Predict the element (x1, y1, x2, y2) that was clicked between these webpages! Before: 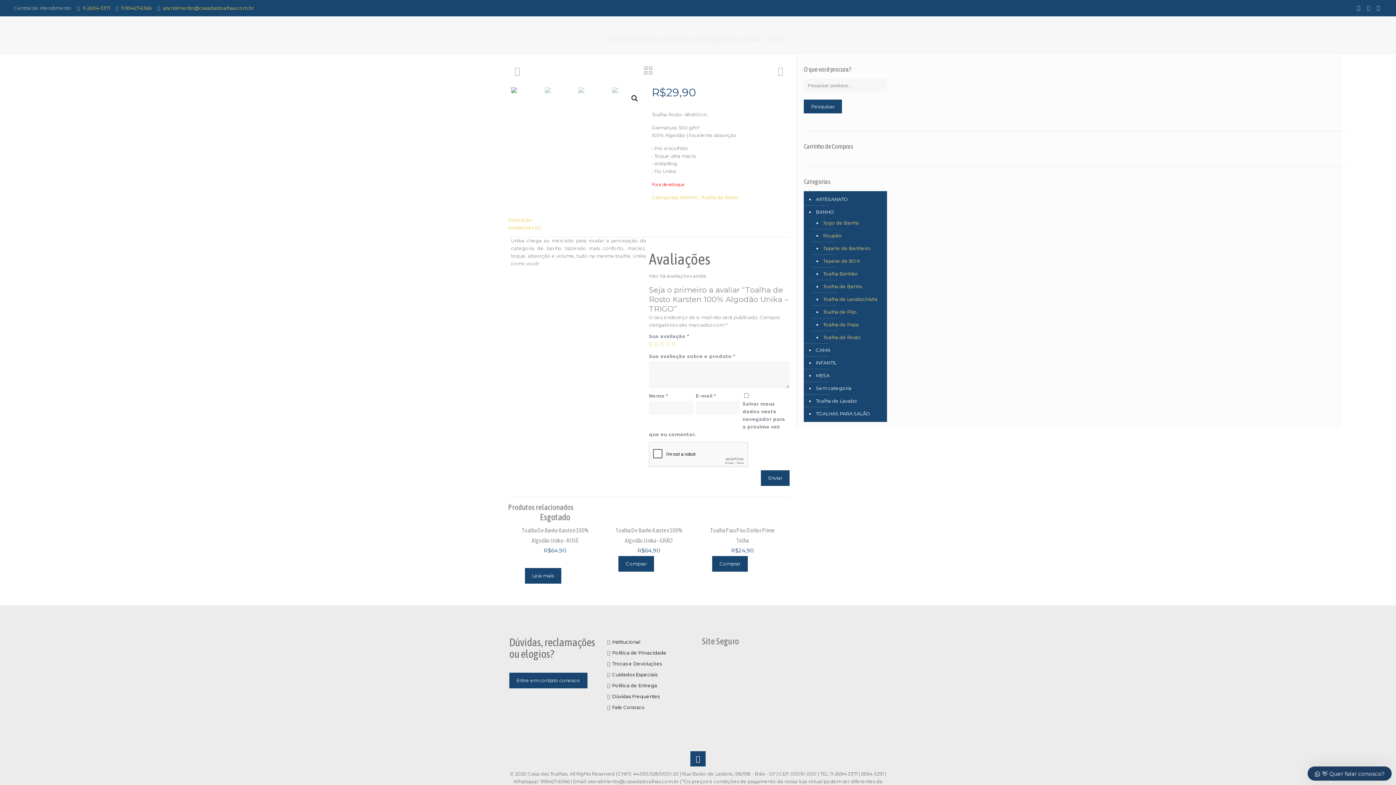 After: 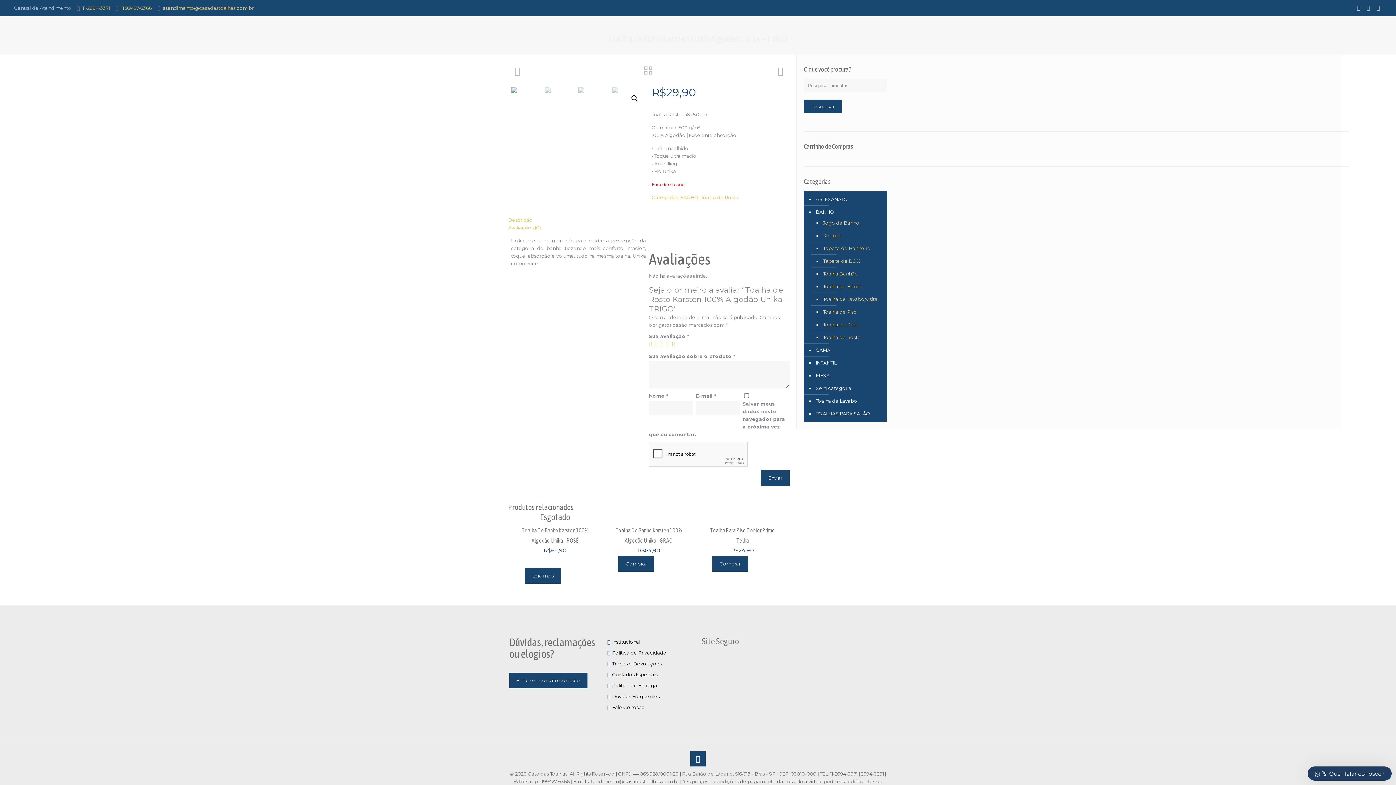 Action: bbox: (1364, 4, 1372, 11)